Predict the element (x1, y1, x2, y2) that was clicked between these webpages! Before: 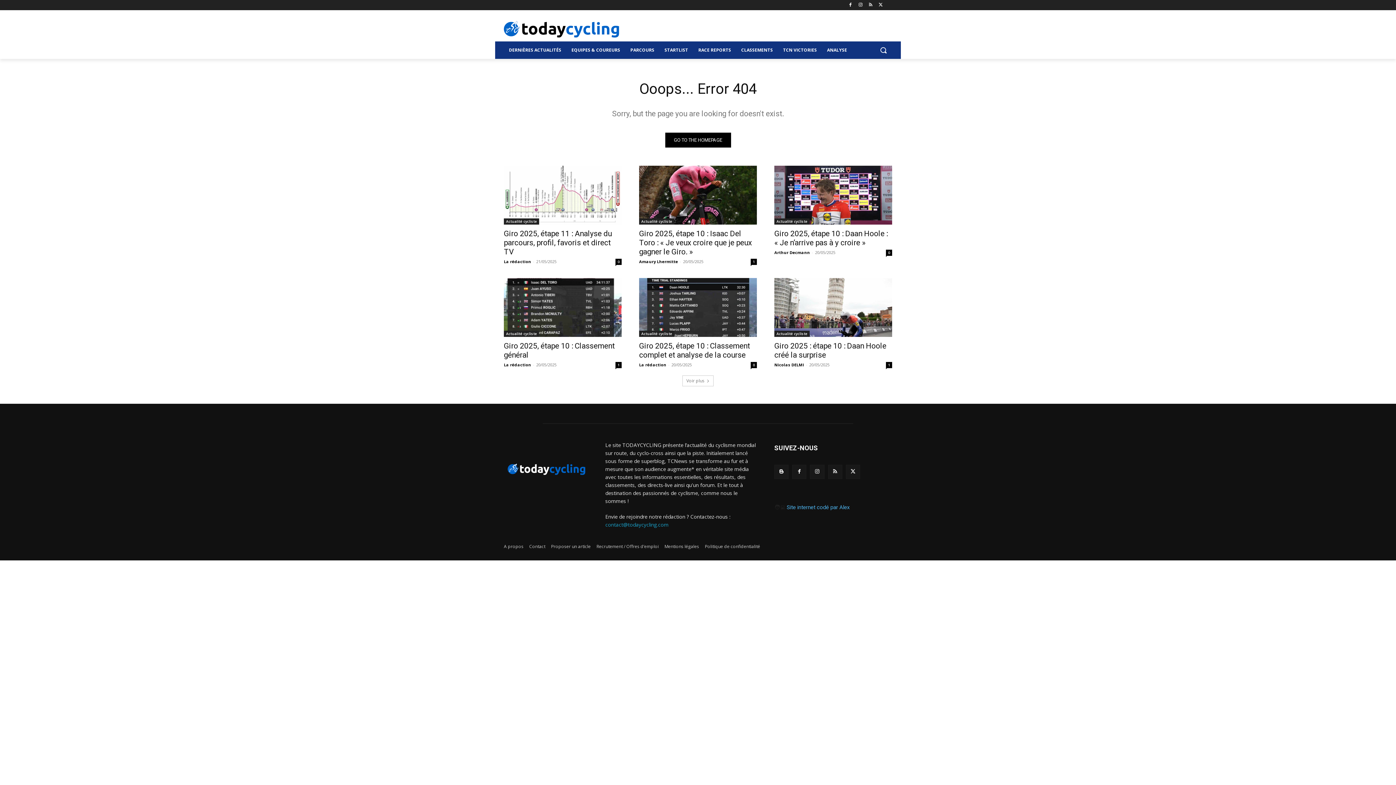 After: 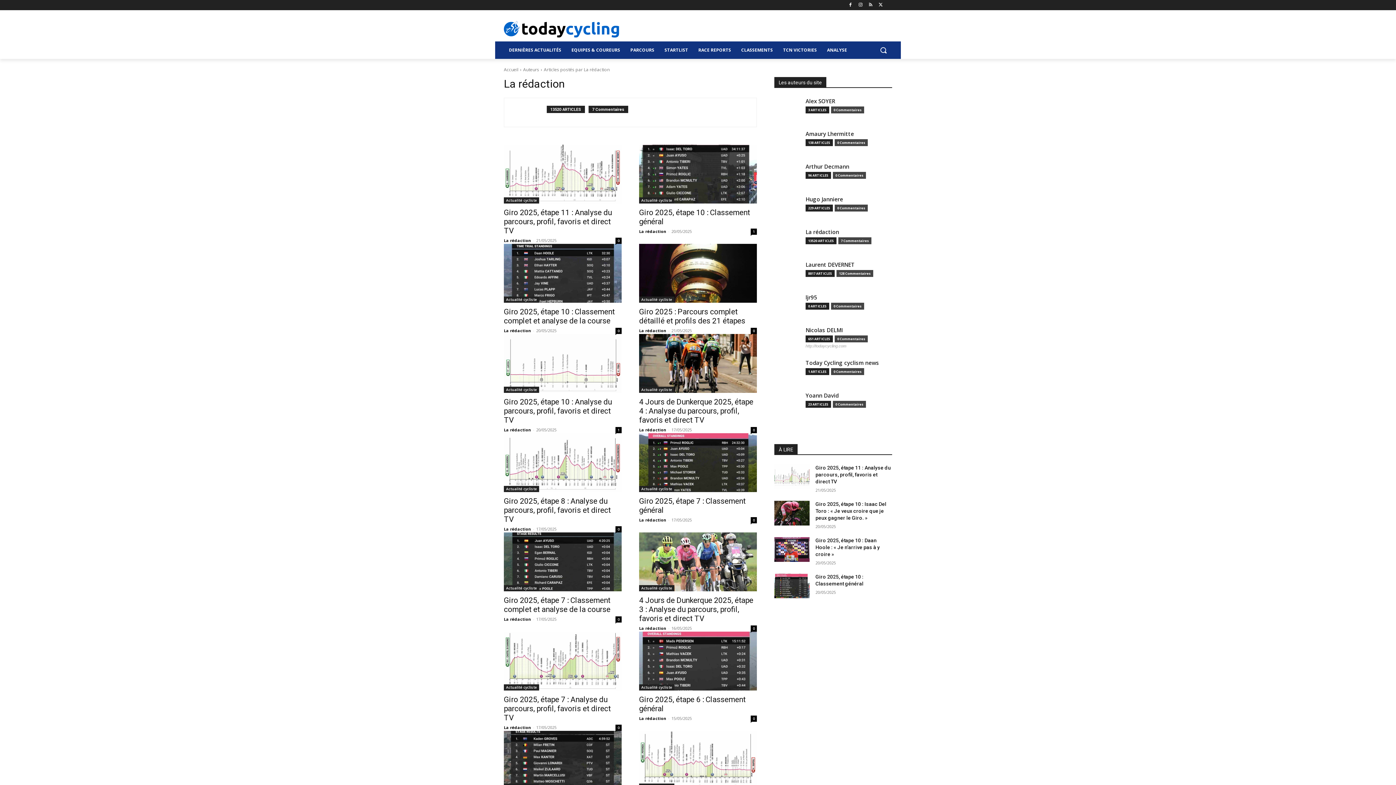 Action: bbox: (504, 258, 531, 264) label: La rédaction